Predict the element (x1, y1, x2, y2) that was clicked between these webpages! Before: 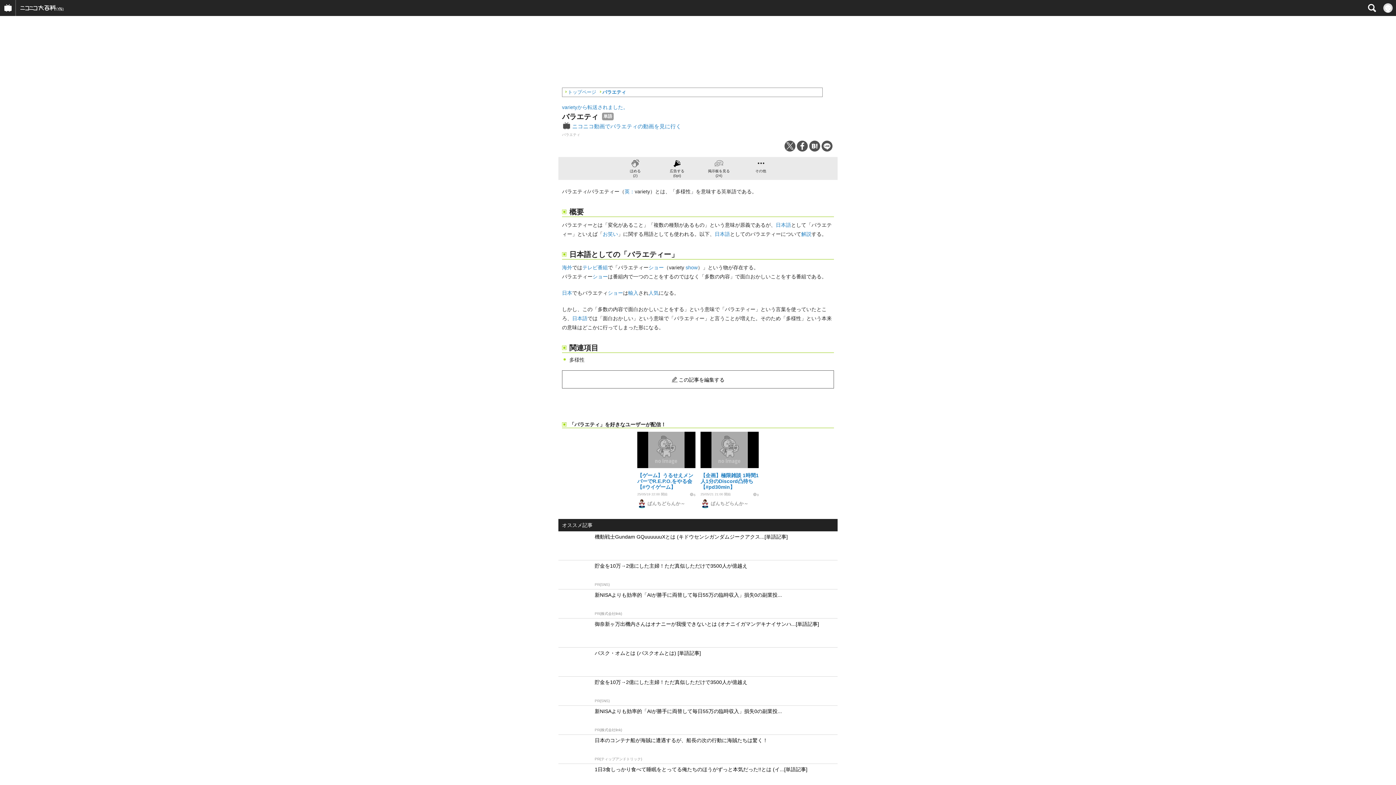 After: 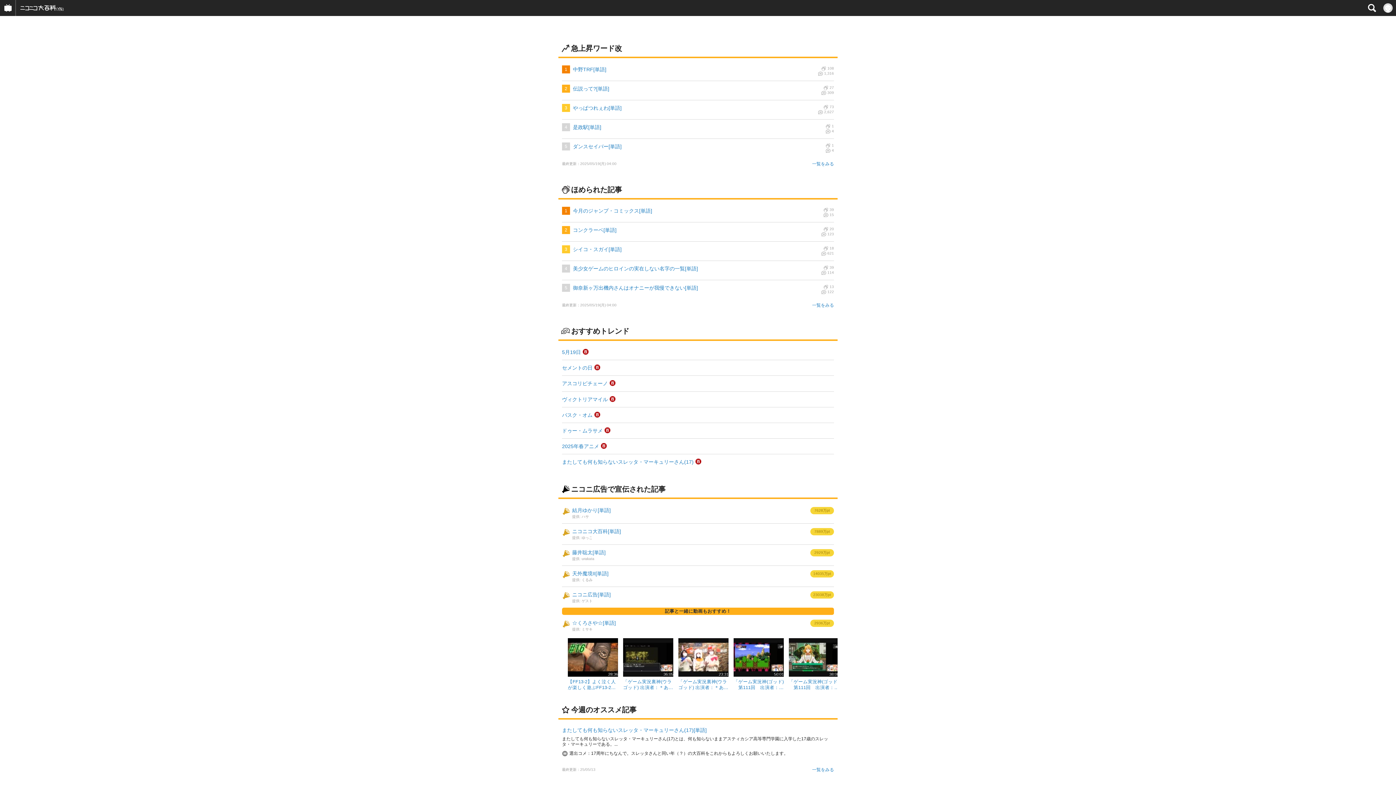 Action: bbox: (16, 0, 68, 16)